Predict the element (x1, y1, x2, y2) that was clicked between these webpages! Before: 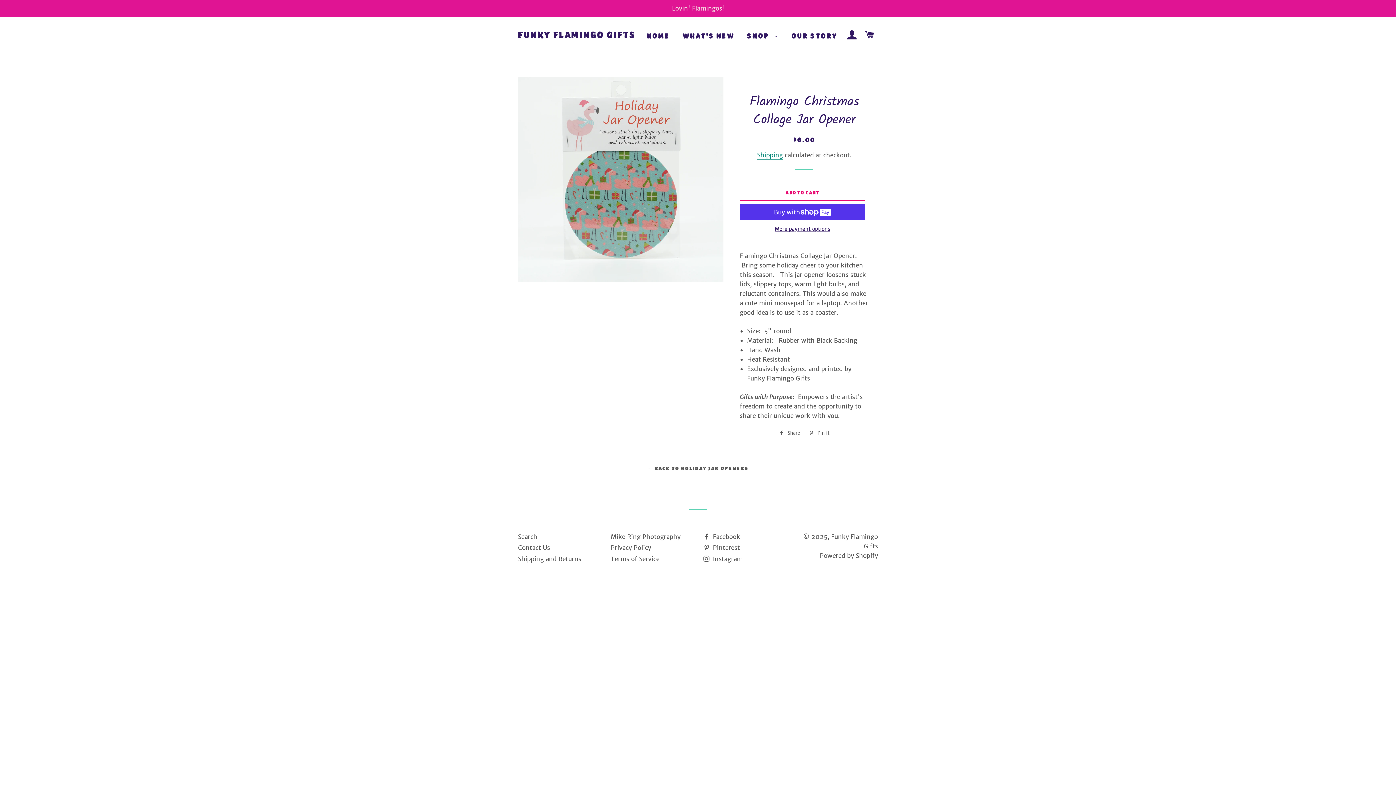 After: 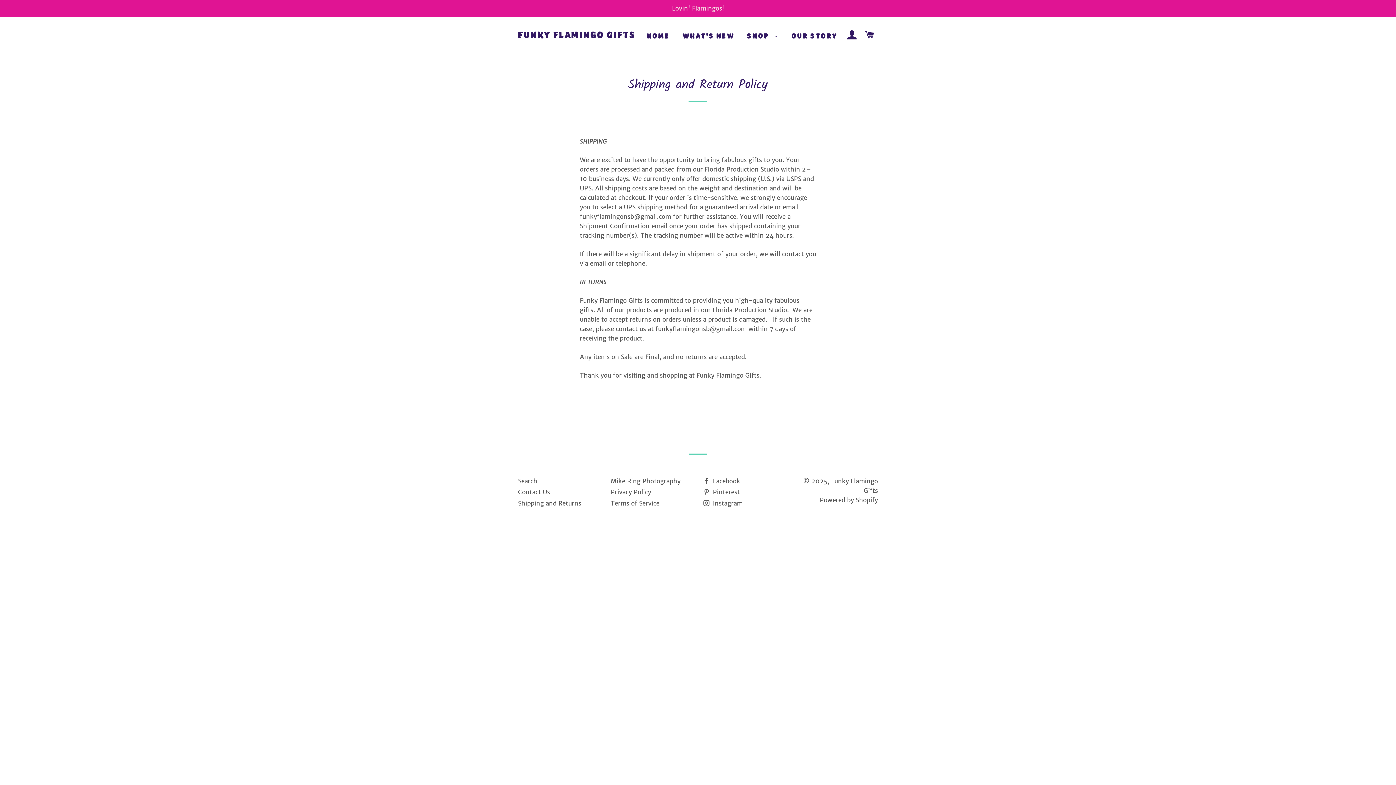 Action: bbox: (518, 555, 581, 563) label: Shipping and Returns